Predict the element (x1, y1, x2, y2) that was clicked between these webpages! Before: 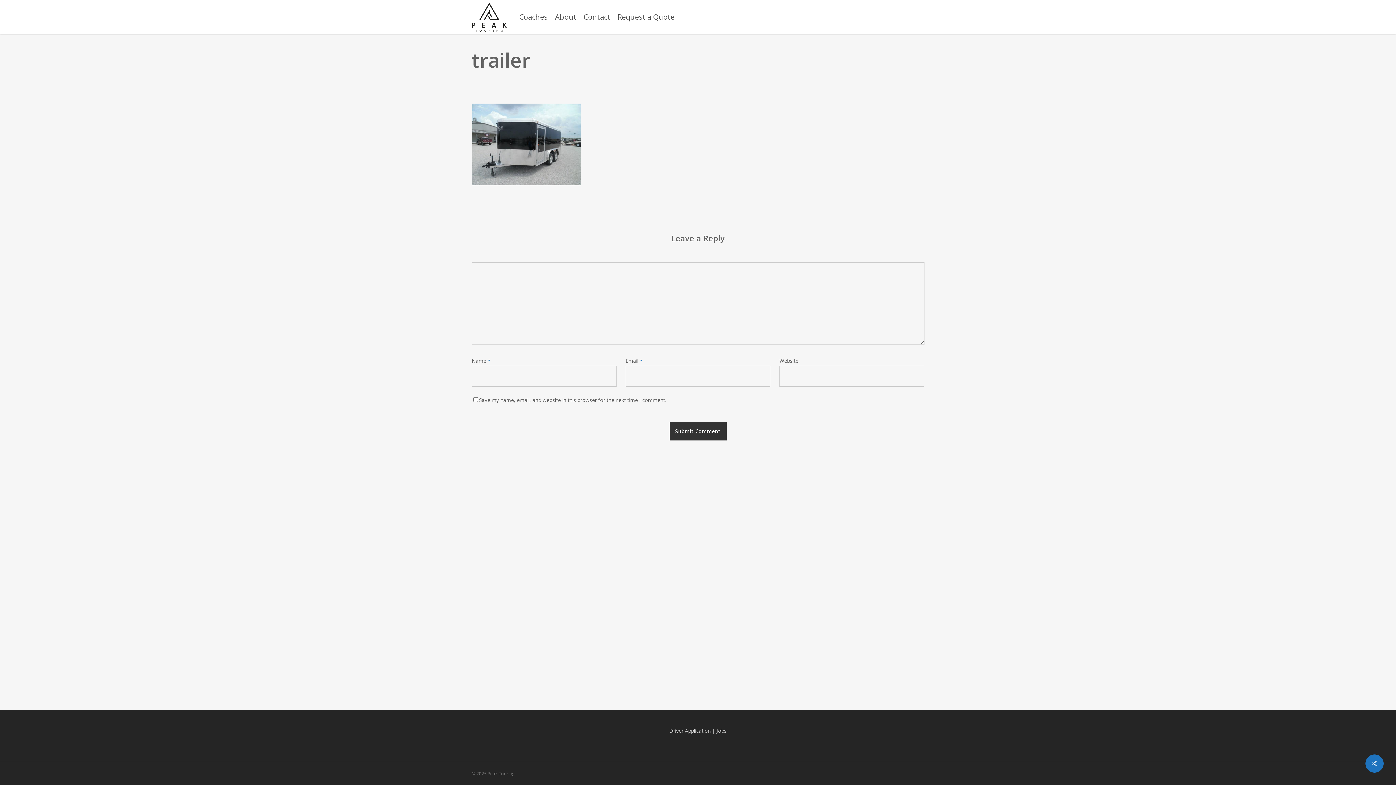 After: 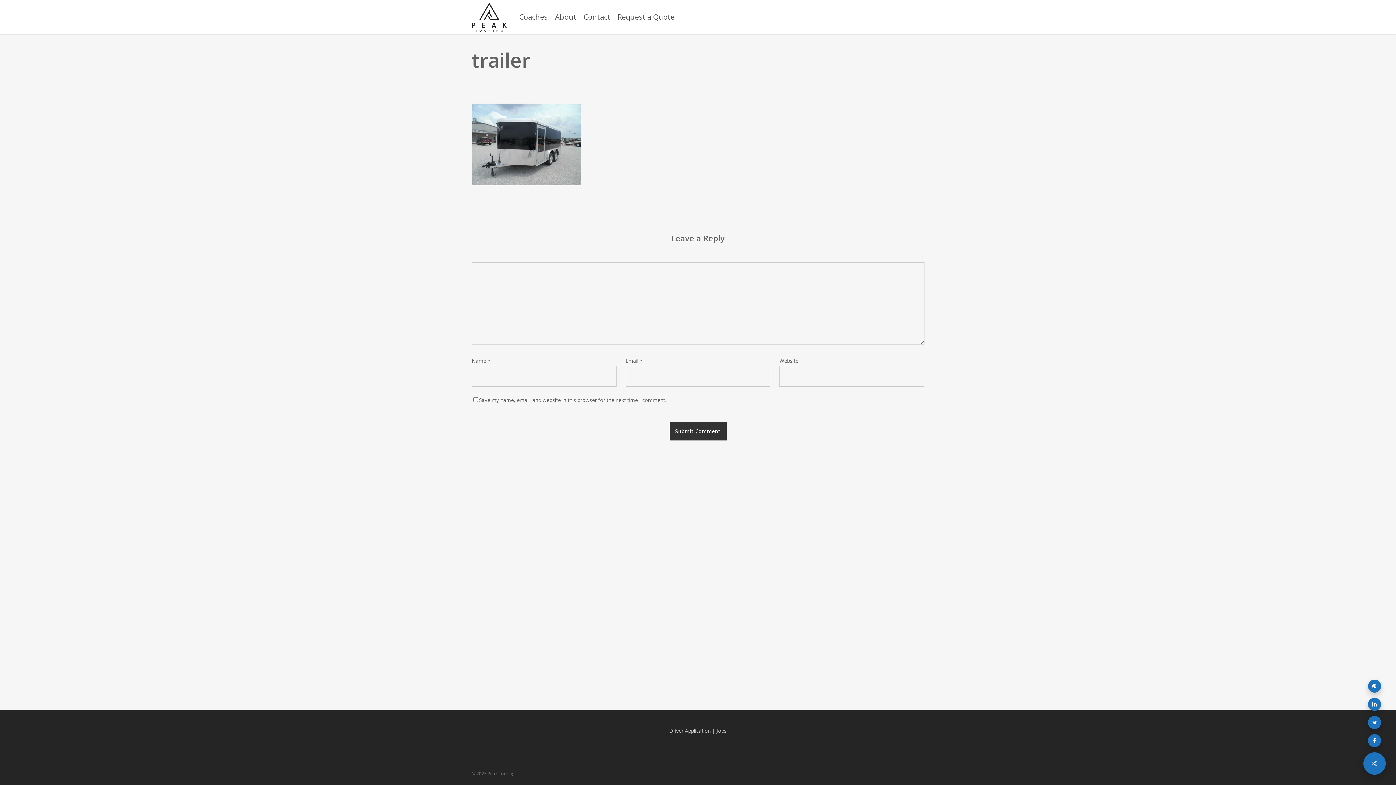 Action: bbox: (1365, 754, 1384, 773)